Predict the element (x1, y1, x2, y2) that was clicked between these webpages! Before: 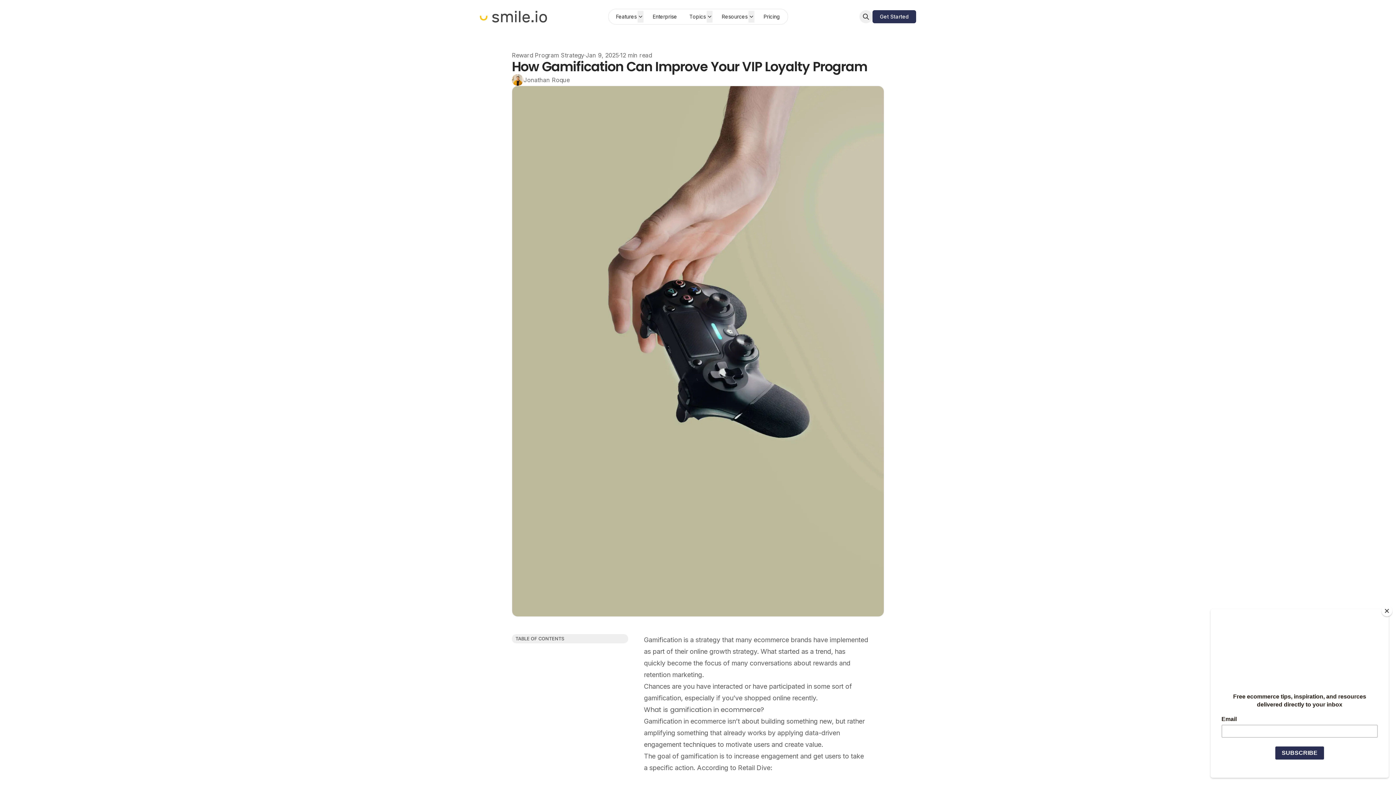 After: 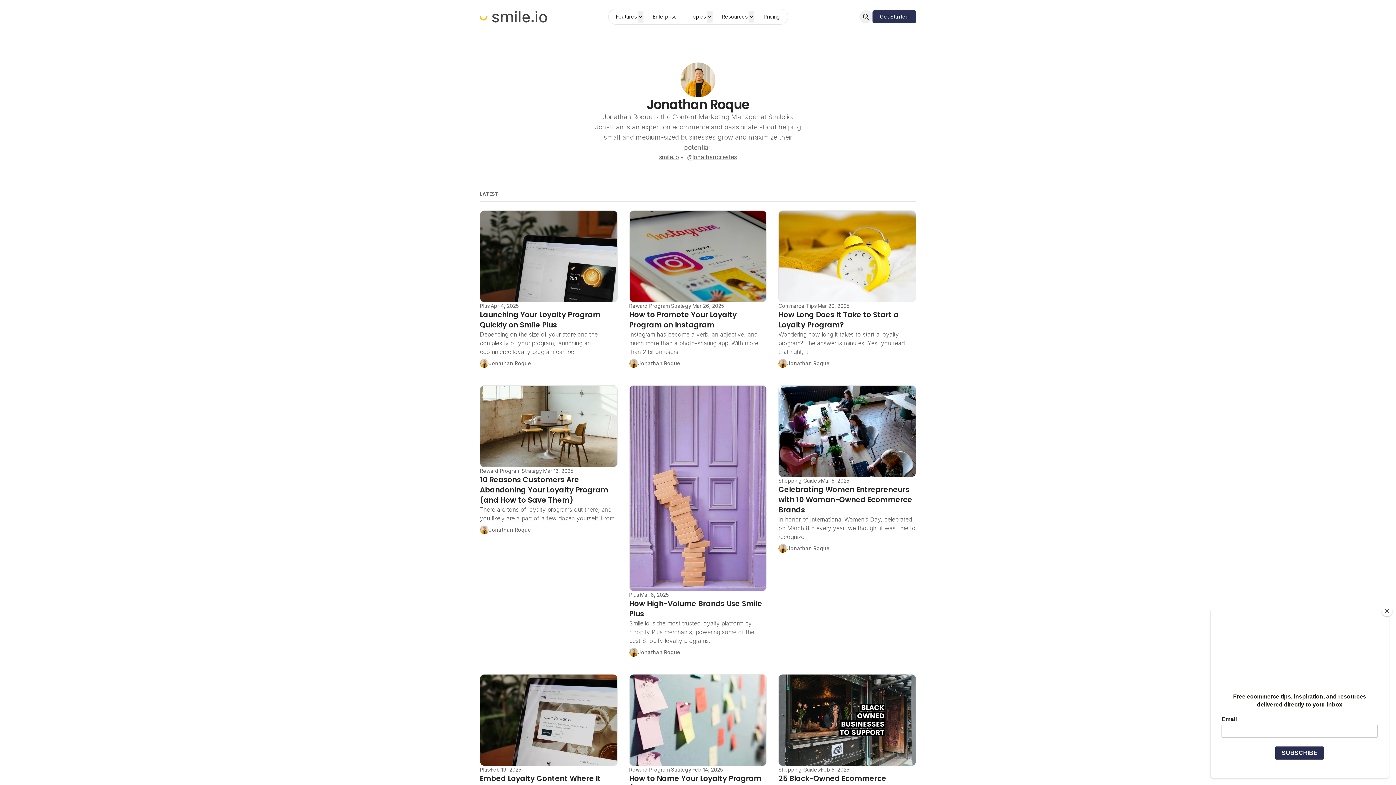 Action: bbox: (512, 74, 569, 85) label: Jonathan Roque